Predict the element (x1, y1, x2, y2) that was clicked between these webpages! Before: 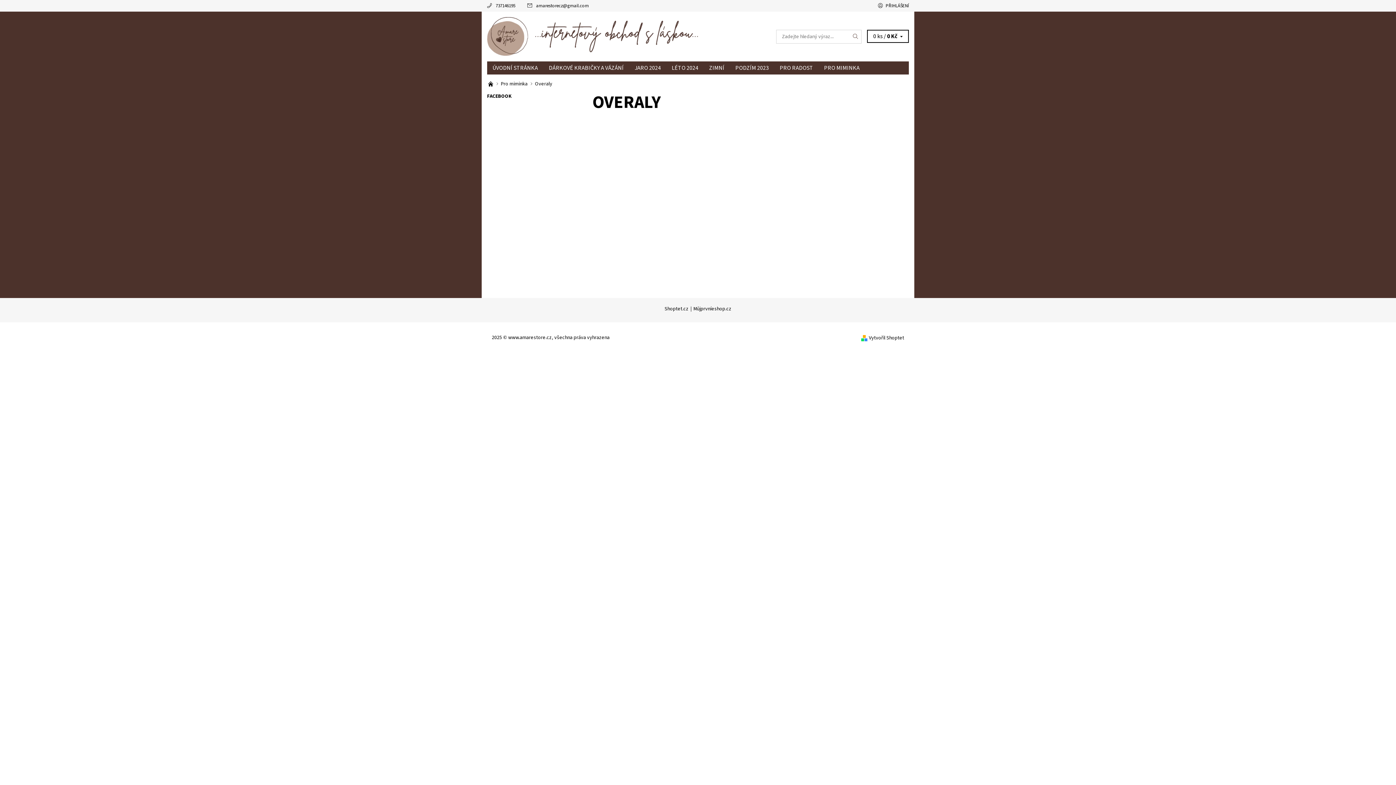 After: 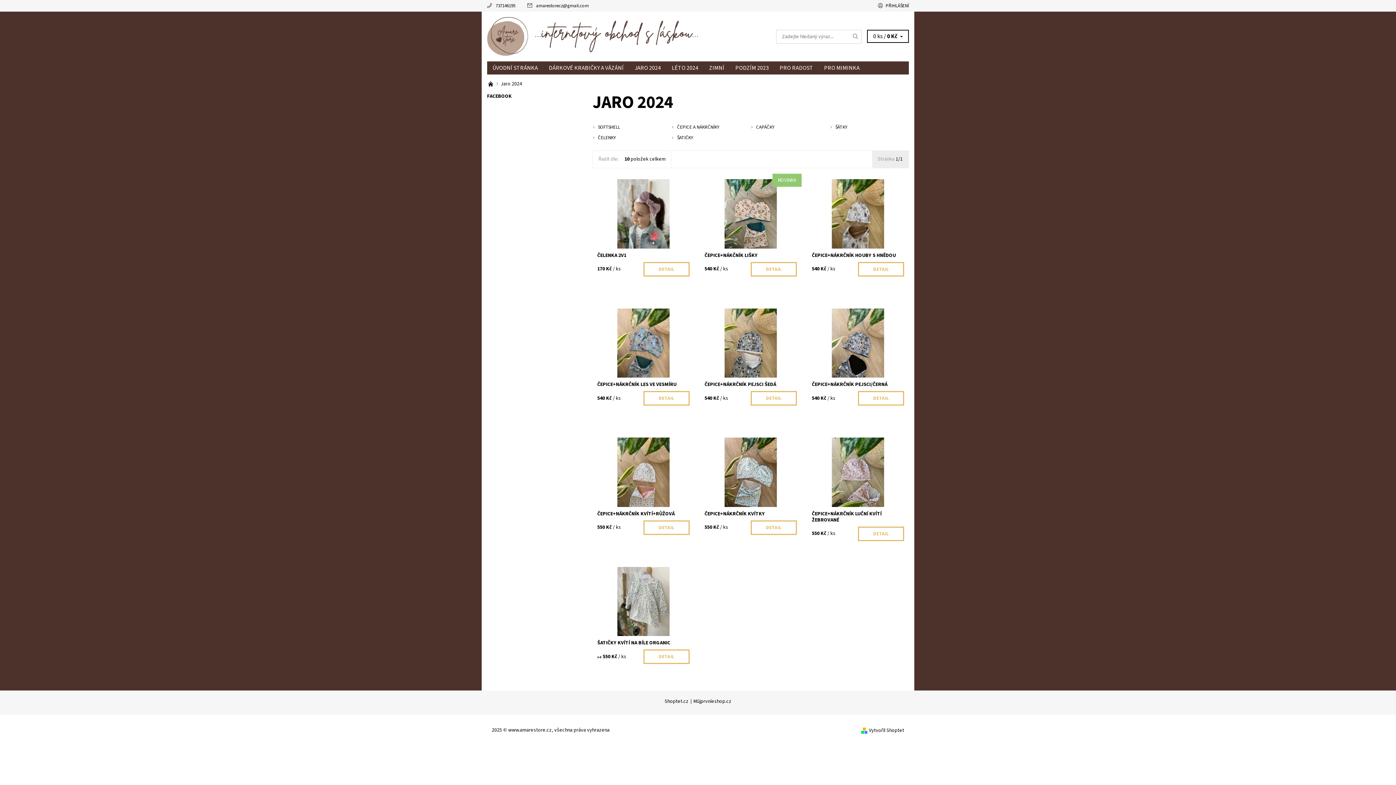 Action: label: JARO 2024 bbox: (629, 61, 666, 74)